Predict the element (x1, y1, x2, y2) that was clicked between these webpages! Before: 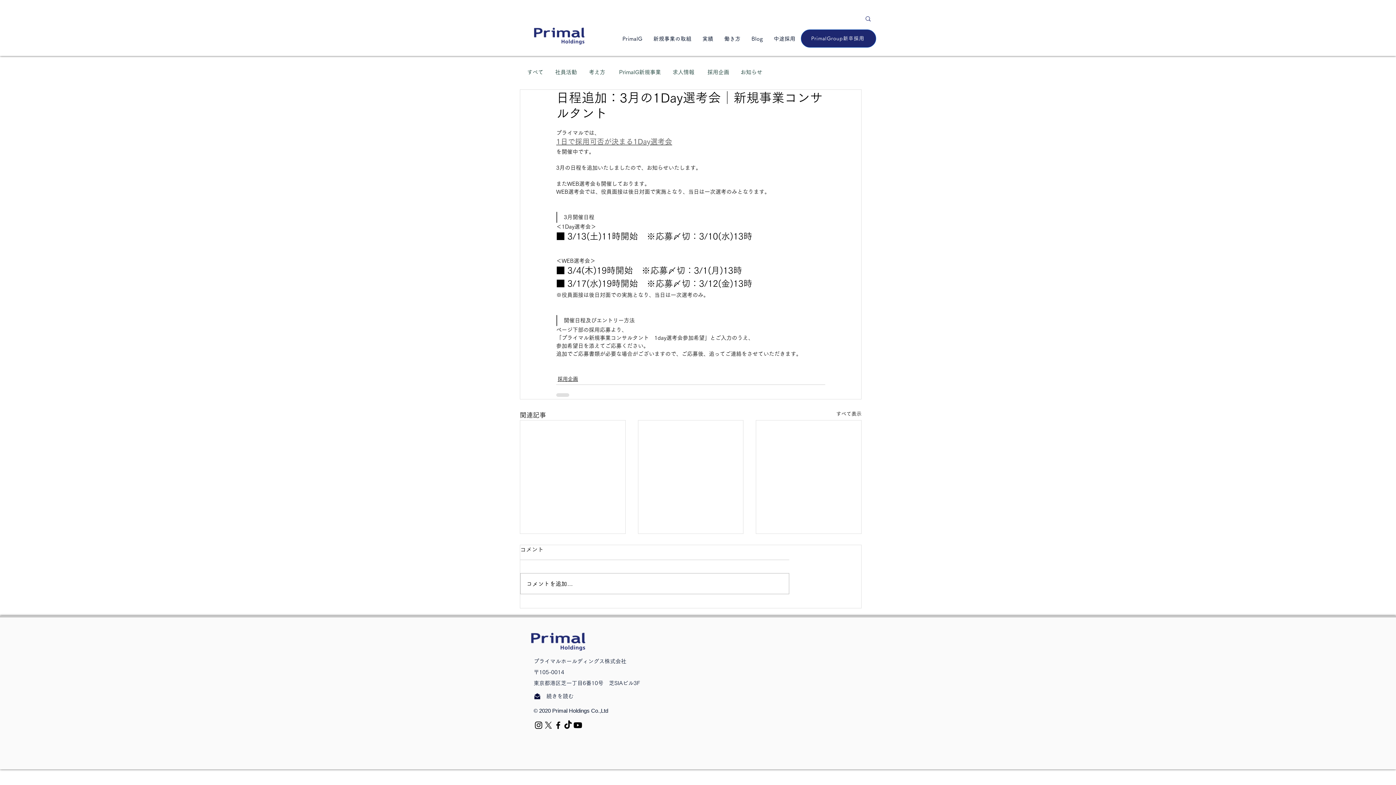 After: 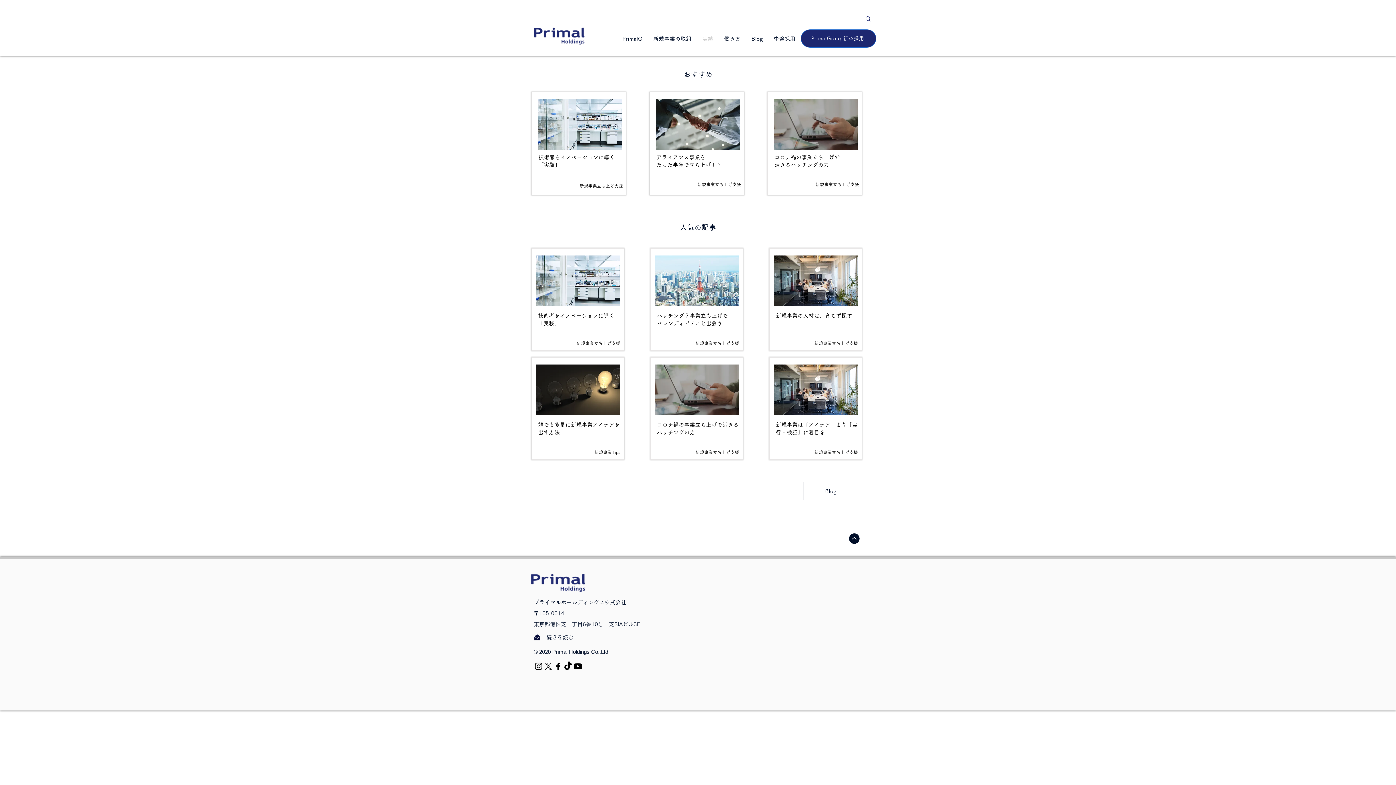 Action: label: 実績 bbox: (697, 29, 718, 48)